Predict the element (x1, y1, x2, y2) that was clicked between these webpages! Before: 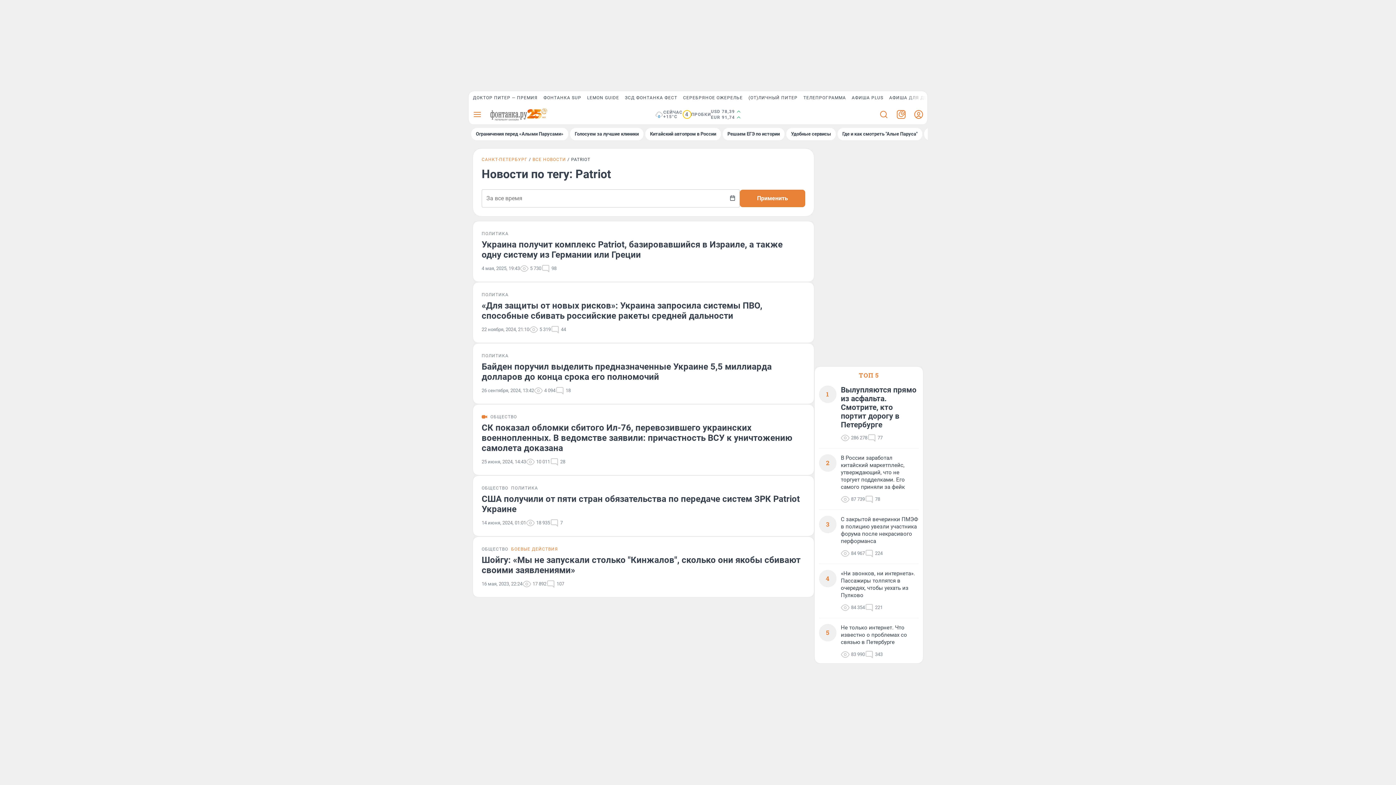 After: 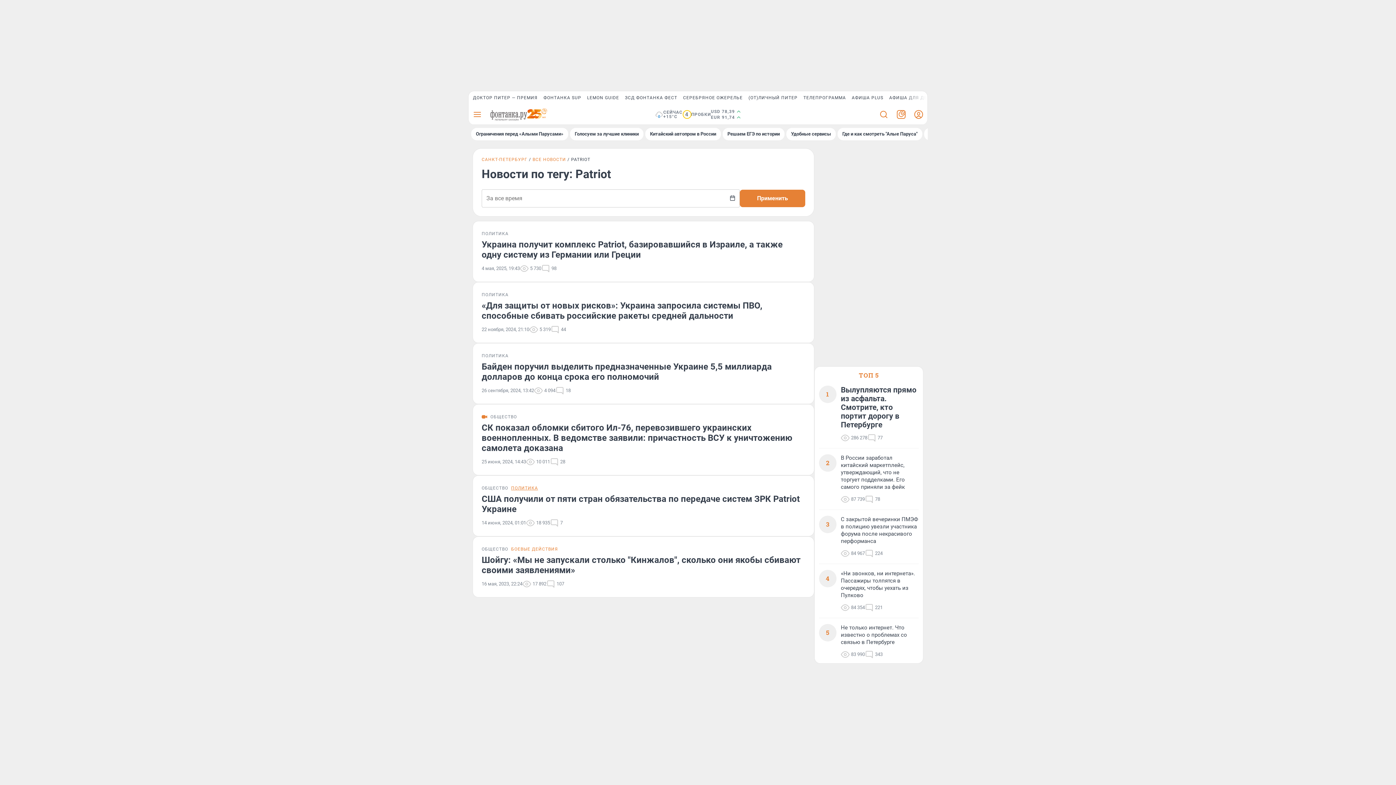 Action: label: ПОЛИТИКА bbox: (511, 485, 538, 491)